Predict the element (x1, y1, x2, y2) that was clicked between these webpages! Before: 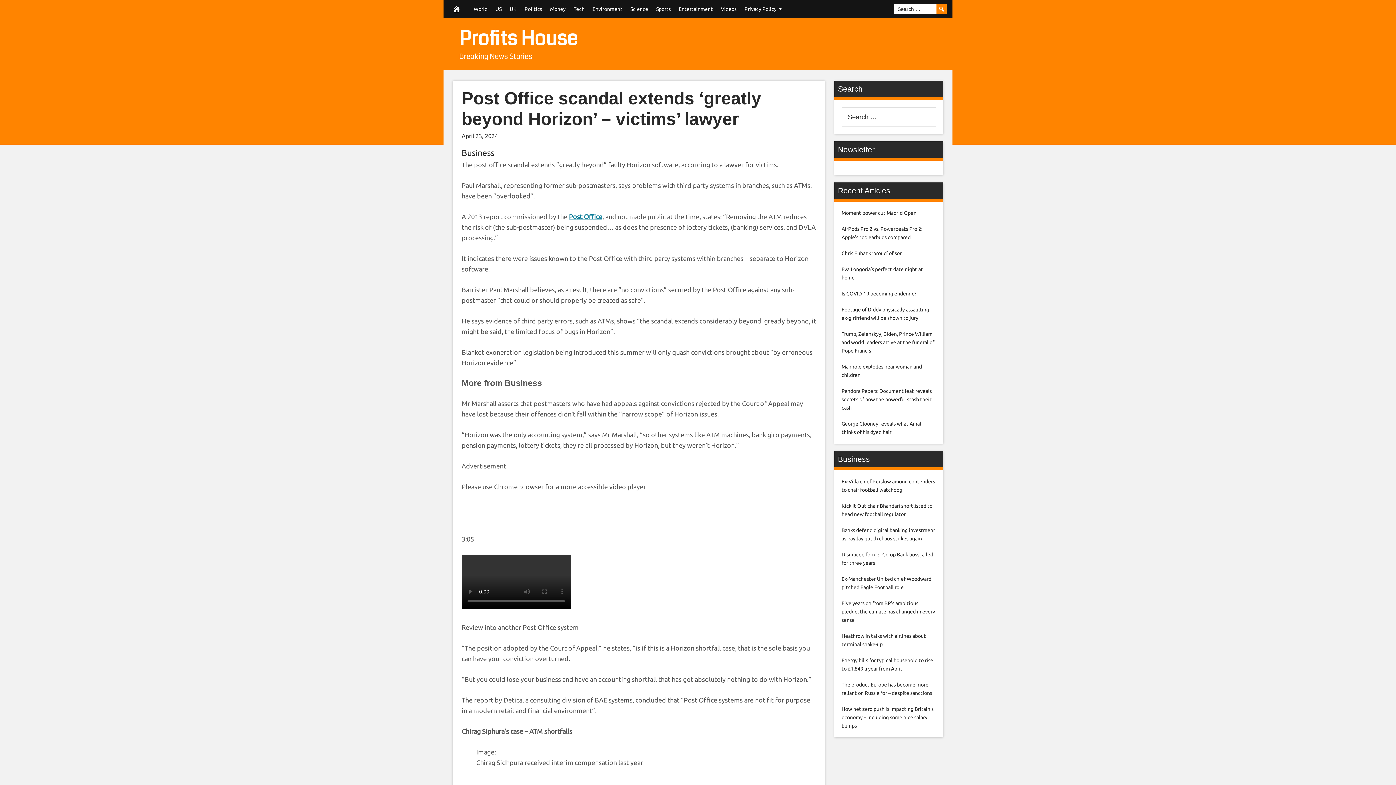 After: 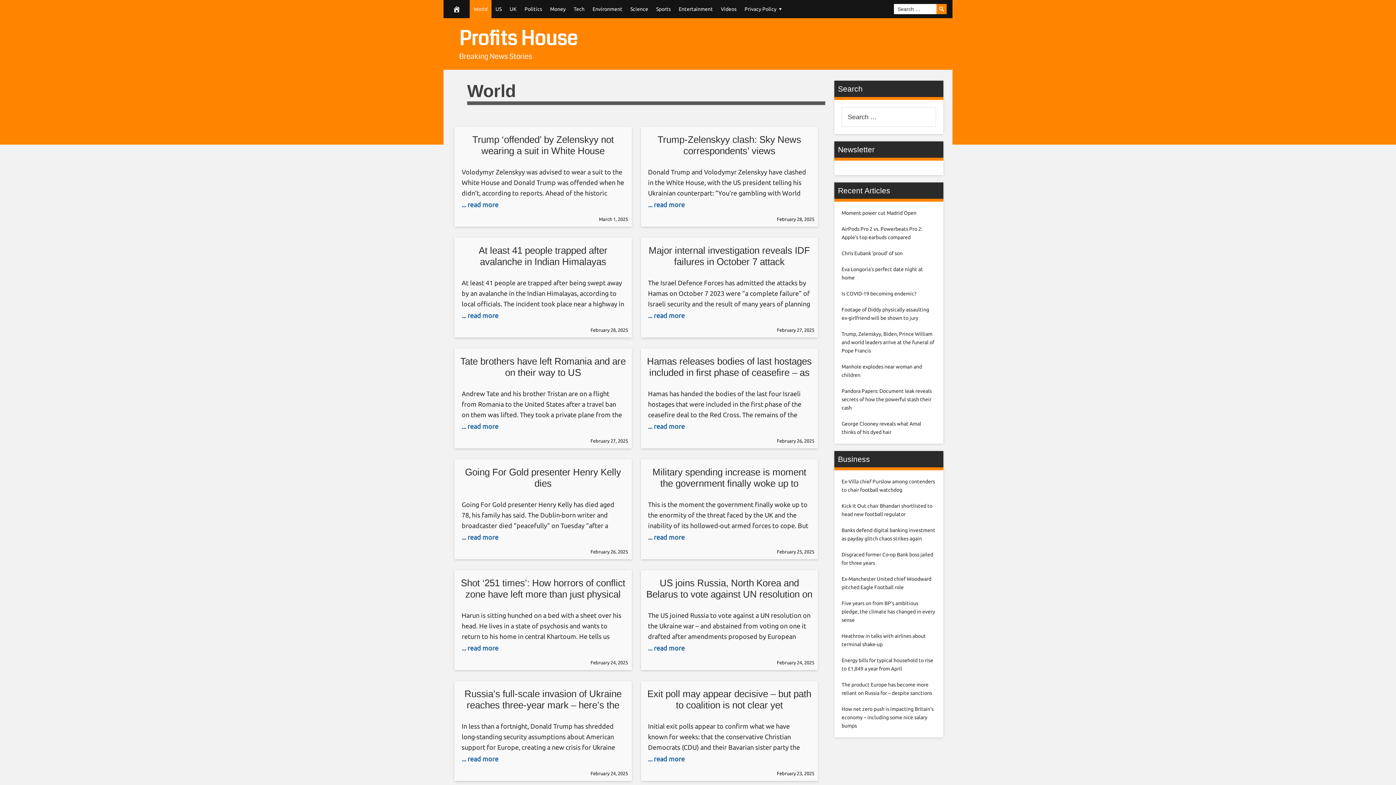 Action: bbox: (469, 0, 491, 18) label: World